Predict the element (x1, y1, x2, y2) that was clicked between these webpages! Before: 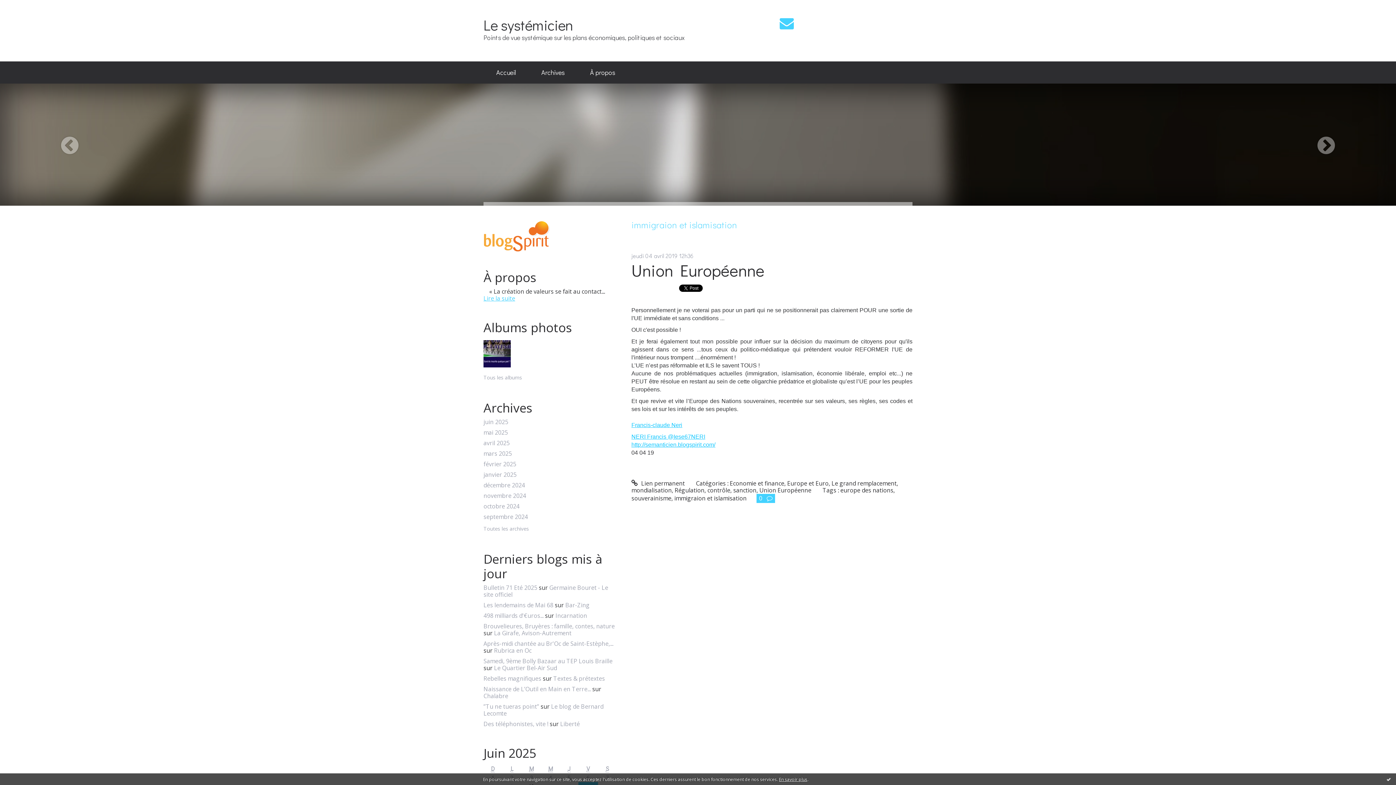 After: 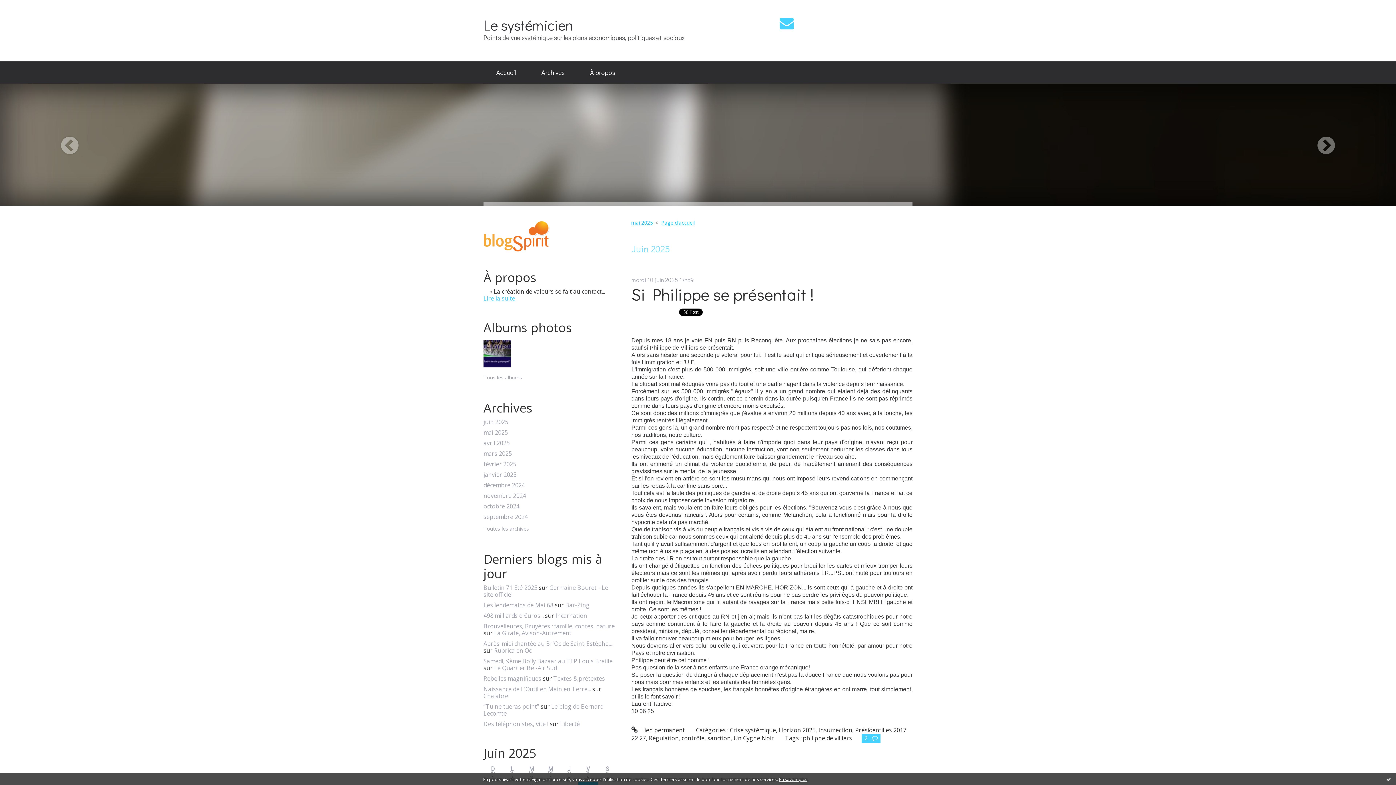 Action: bbox: (483, 419, 616, 425) label: juin 2025